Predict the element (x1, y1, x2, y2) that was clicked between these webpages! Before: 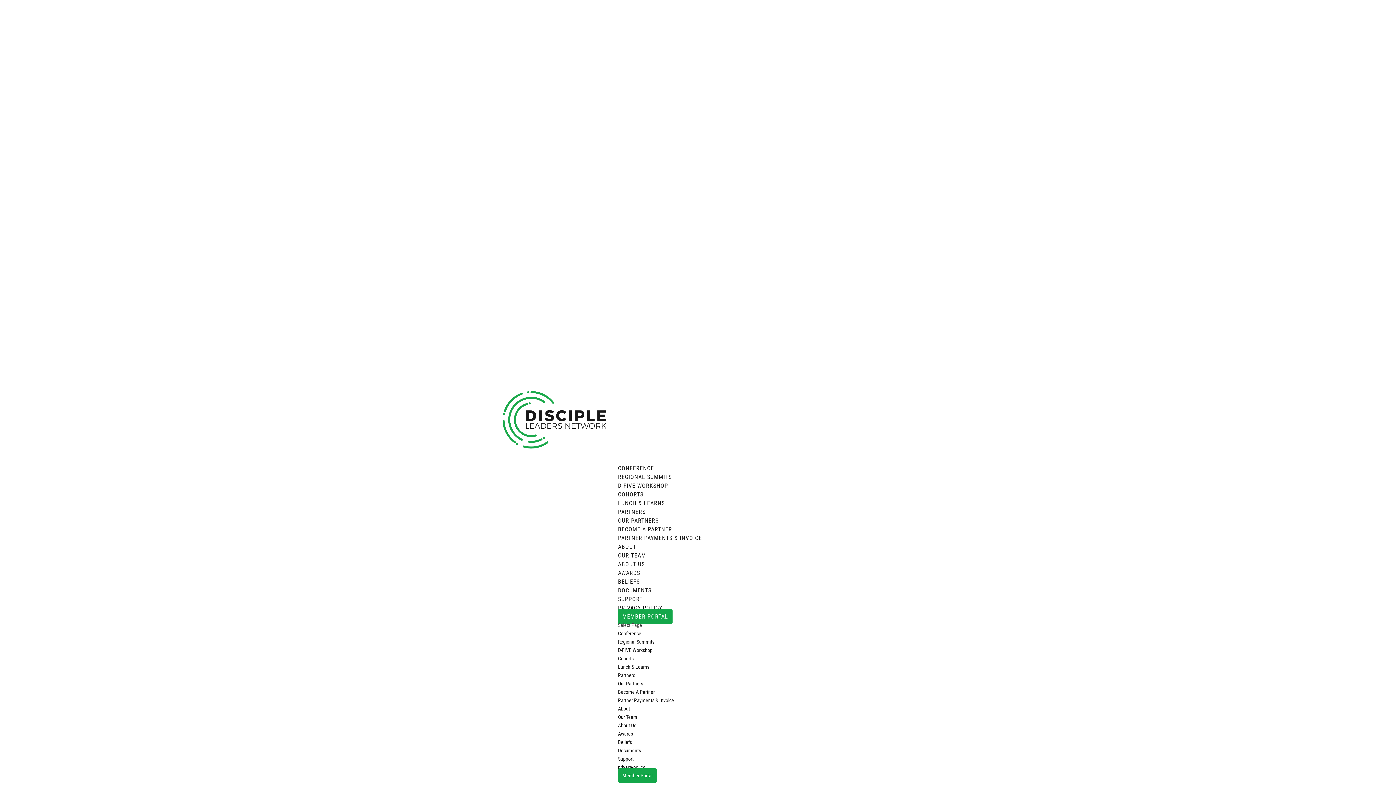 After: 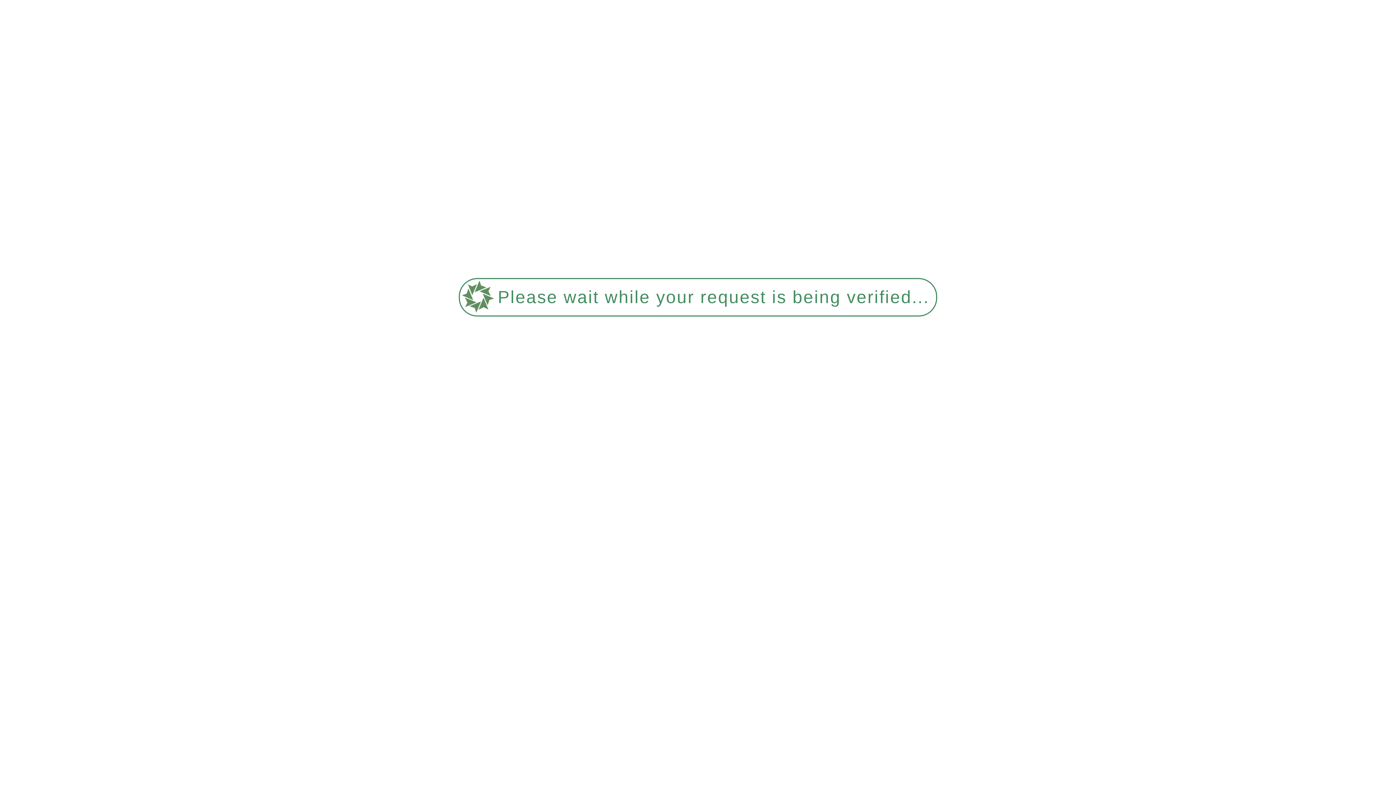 Action: label: OUR TEAM bbox: (618, 552, 646, 559)